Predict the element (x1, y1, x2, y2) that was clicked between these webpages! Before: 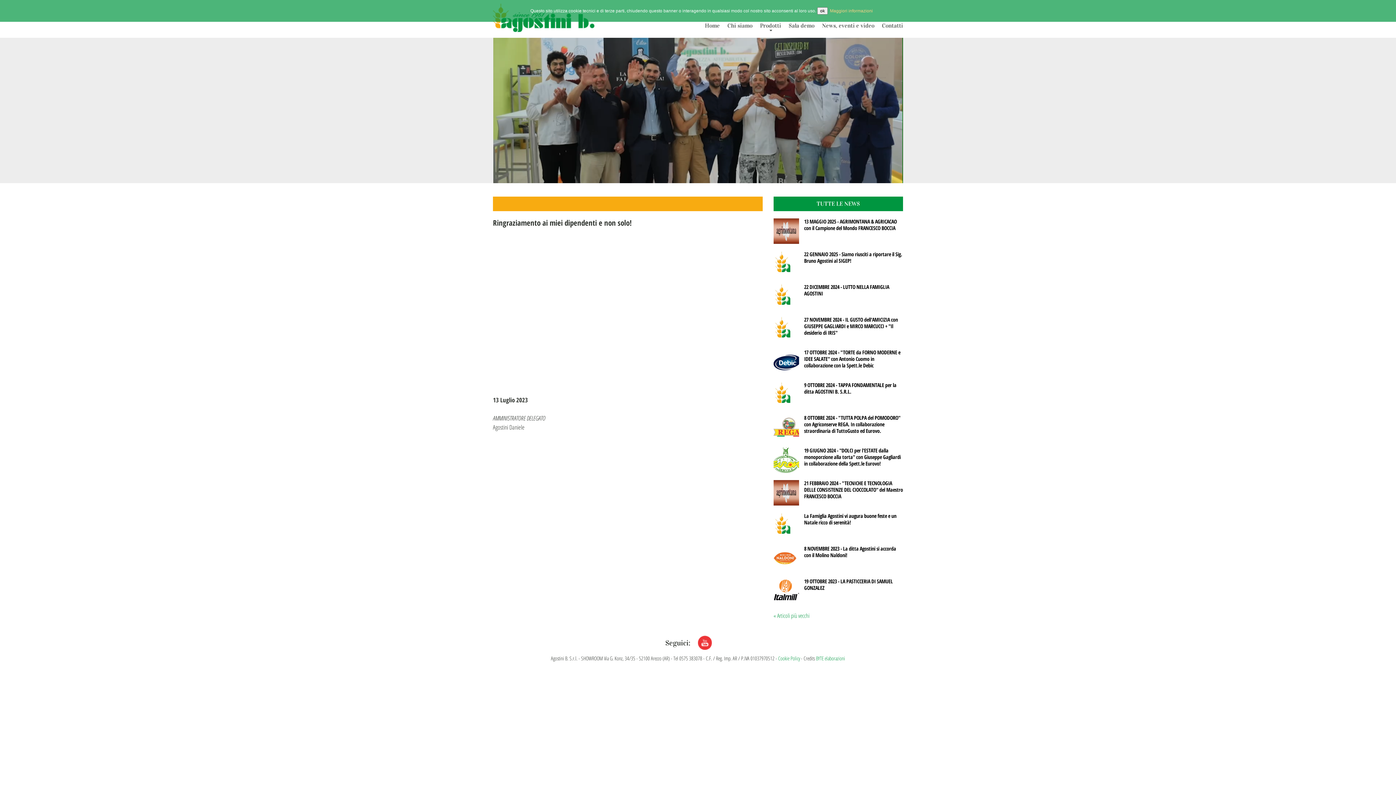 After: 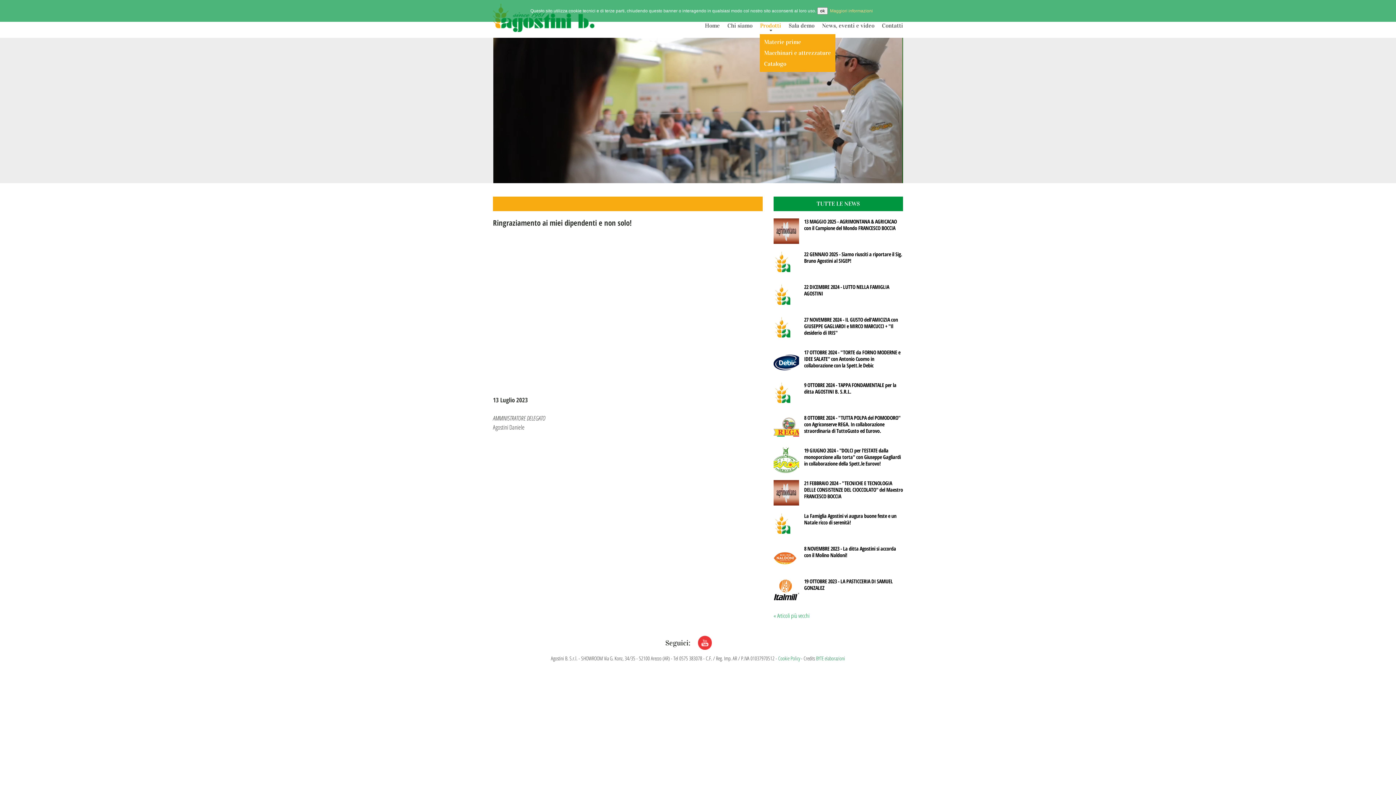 Action: label: Prodotti bbox: (760, 18, 781, 31)